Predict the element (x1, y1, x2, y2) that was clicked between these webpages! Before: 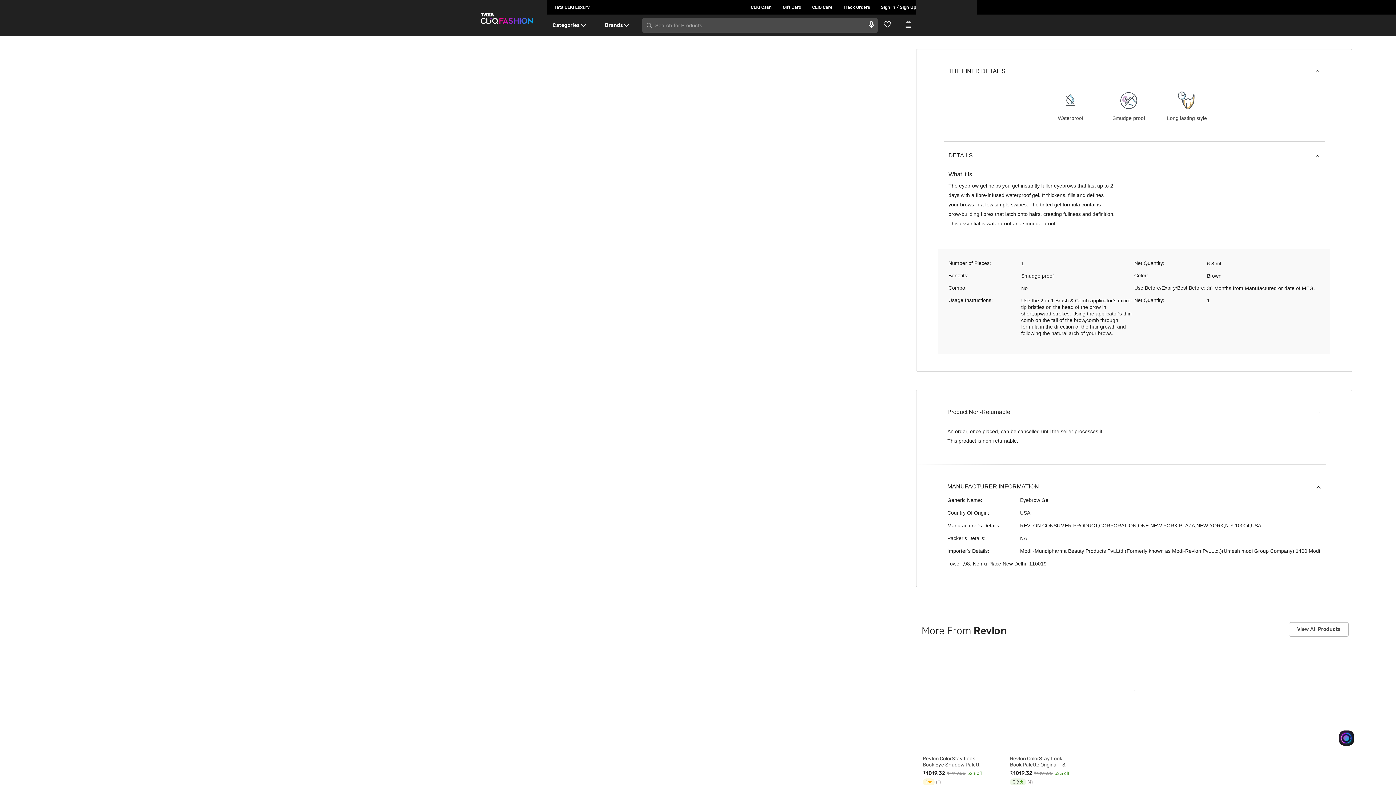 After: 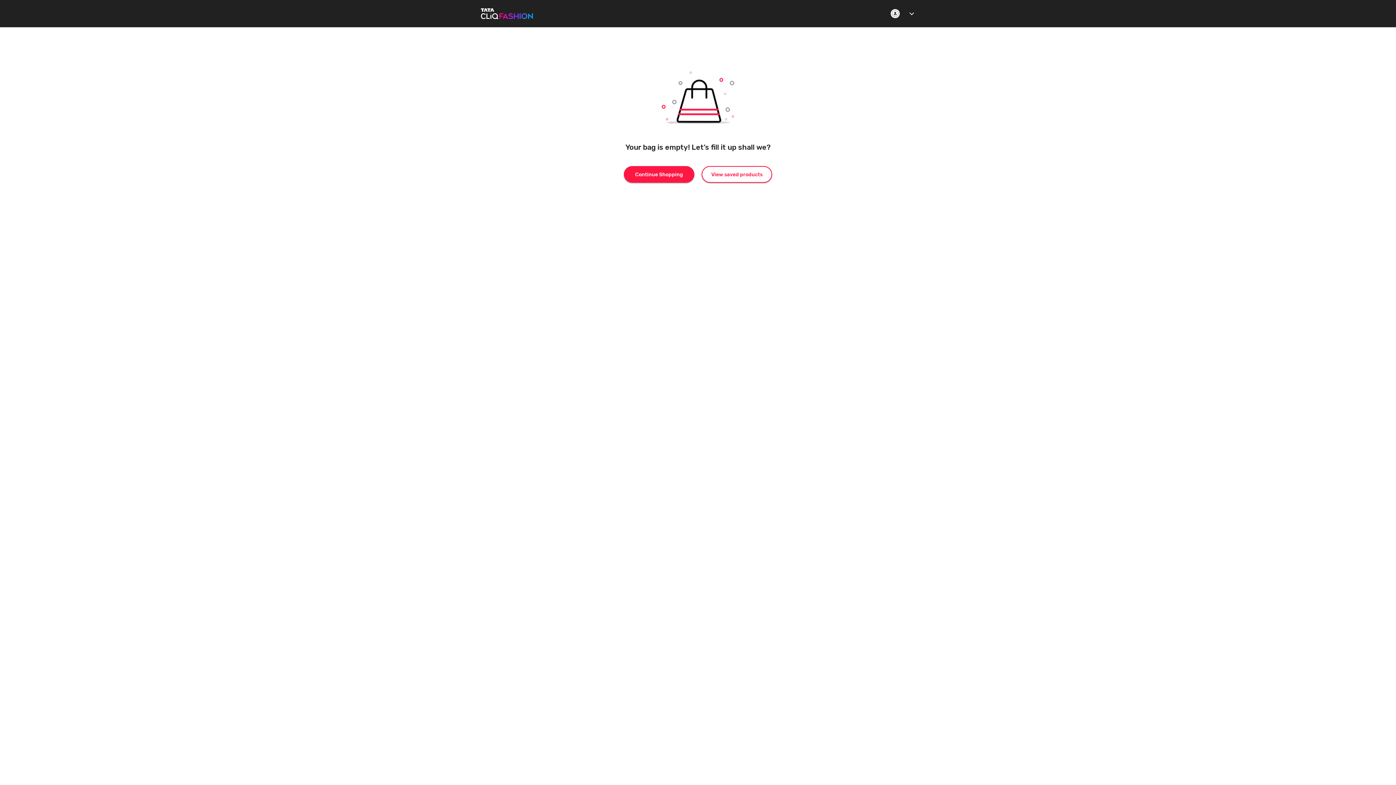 Action: label: My Shopping Bag bbox: (654, 129, 741, 134)